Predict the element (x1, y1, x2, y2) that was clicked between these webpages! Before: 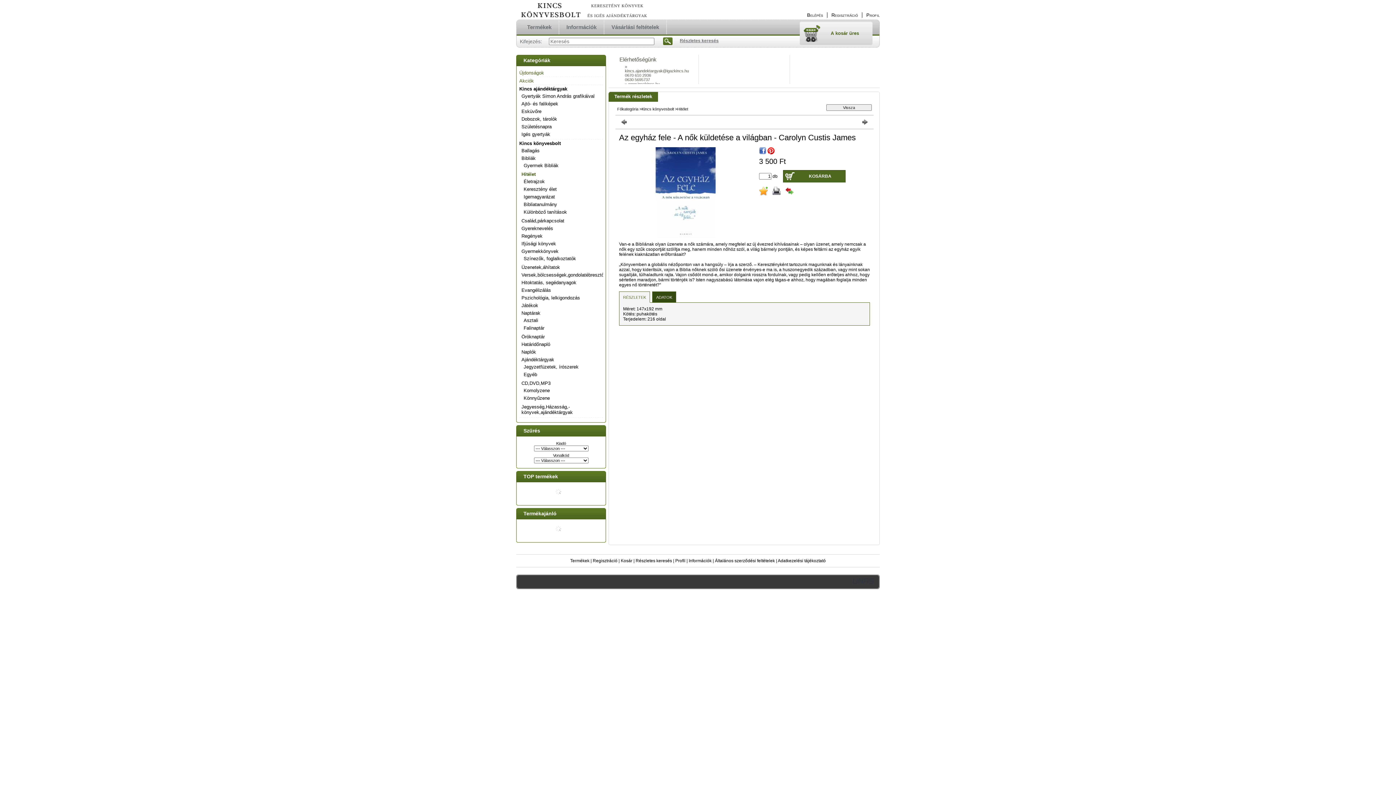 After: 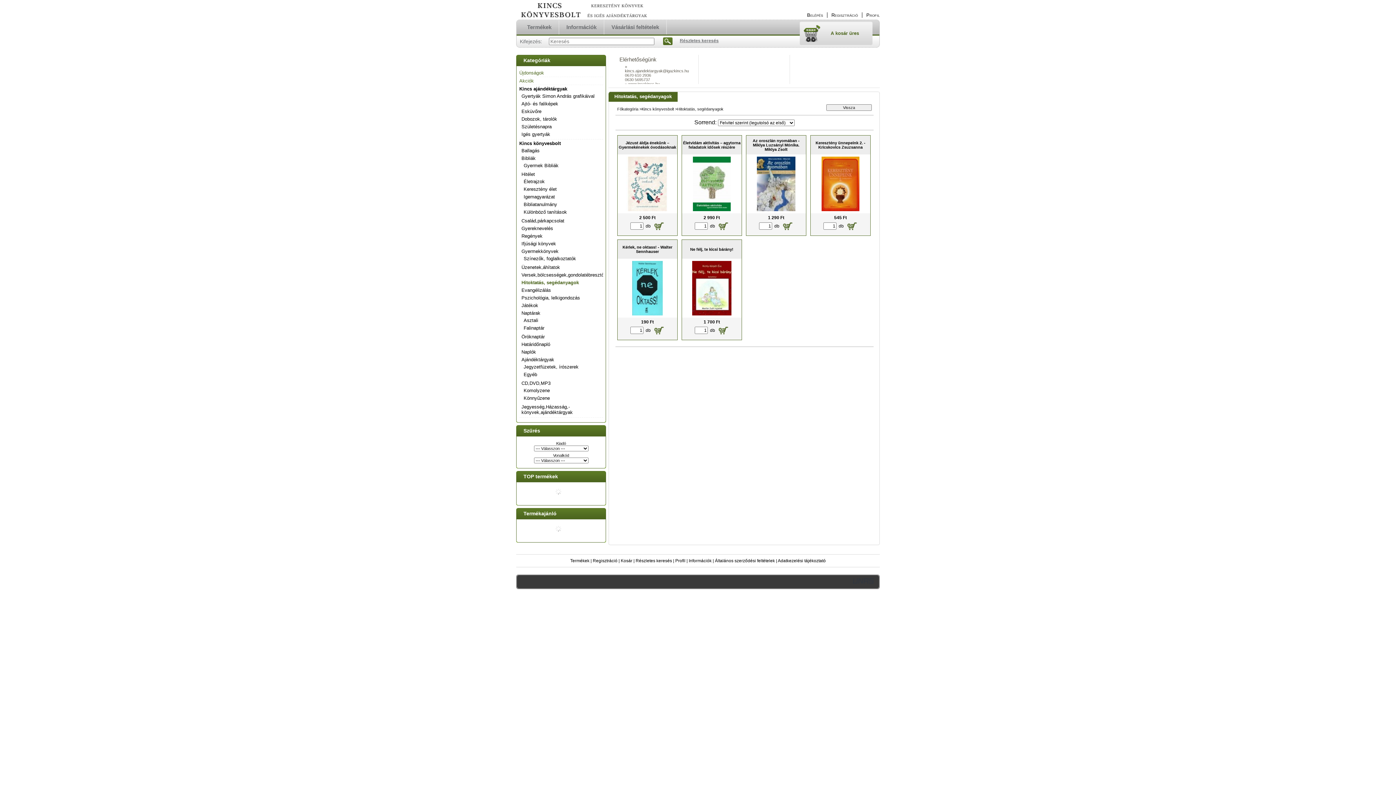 Action: bbox: (521, 280, 576, 285) label: Hitoktatás, segédanyagok